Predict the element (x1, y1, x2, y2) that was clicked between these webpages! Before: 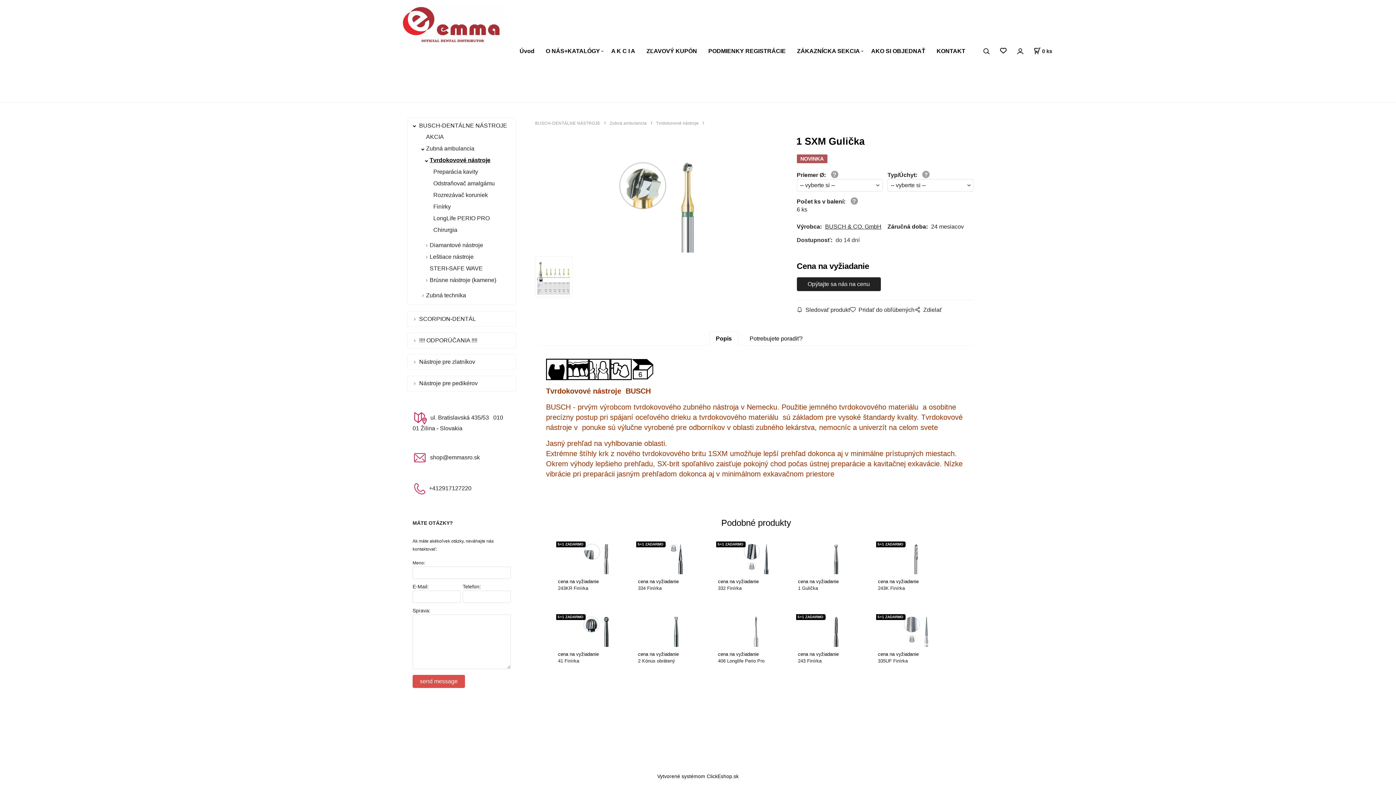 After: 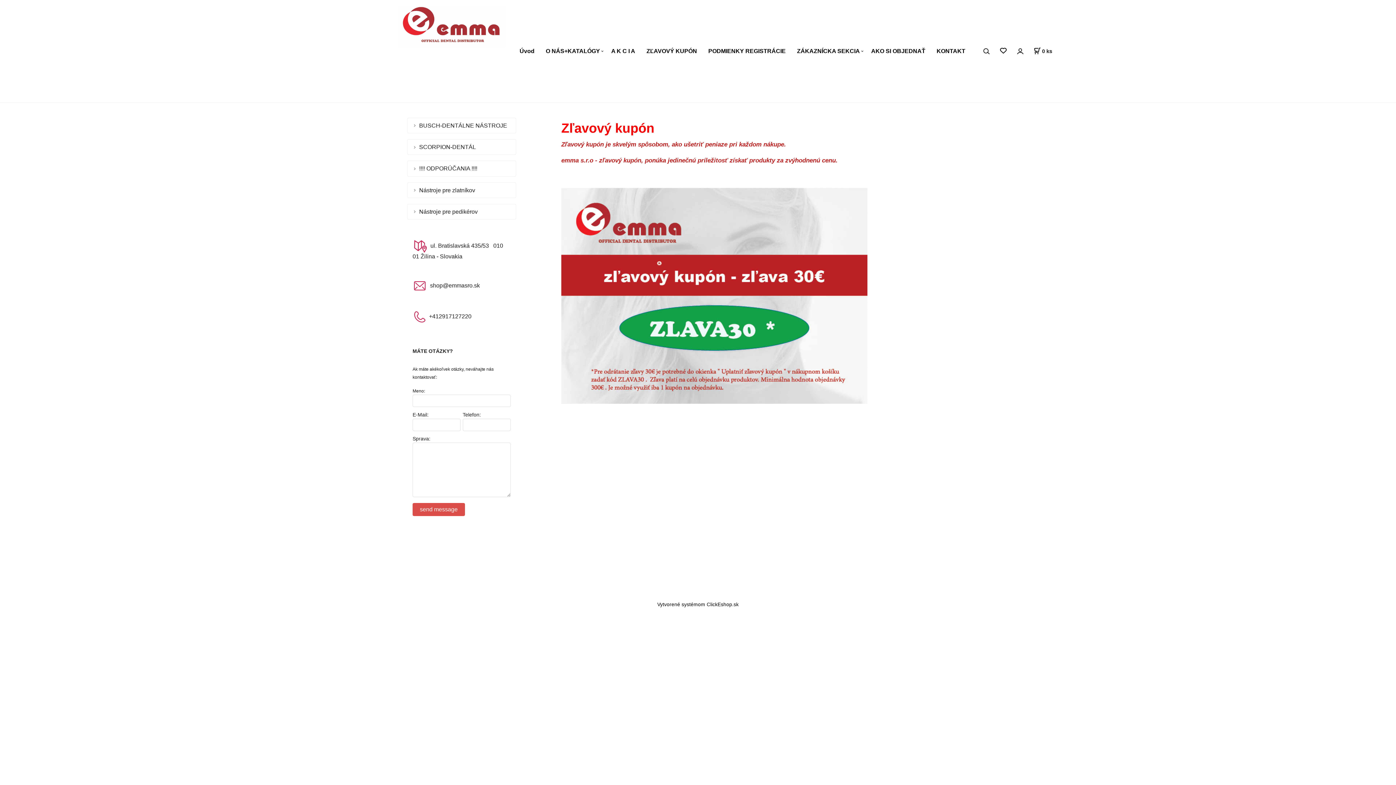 Action: label: ZĽAVOVÝ KUPÓN bbox: (643, 44, 702, 58)